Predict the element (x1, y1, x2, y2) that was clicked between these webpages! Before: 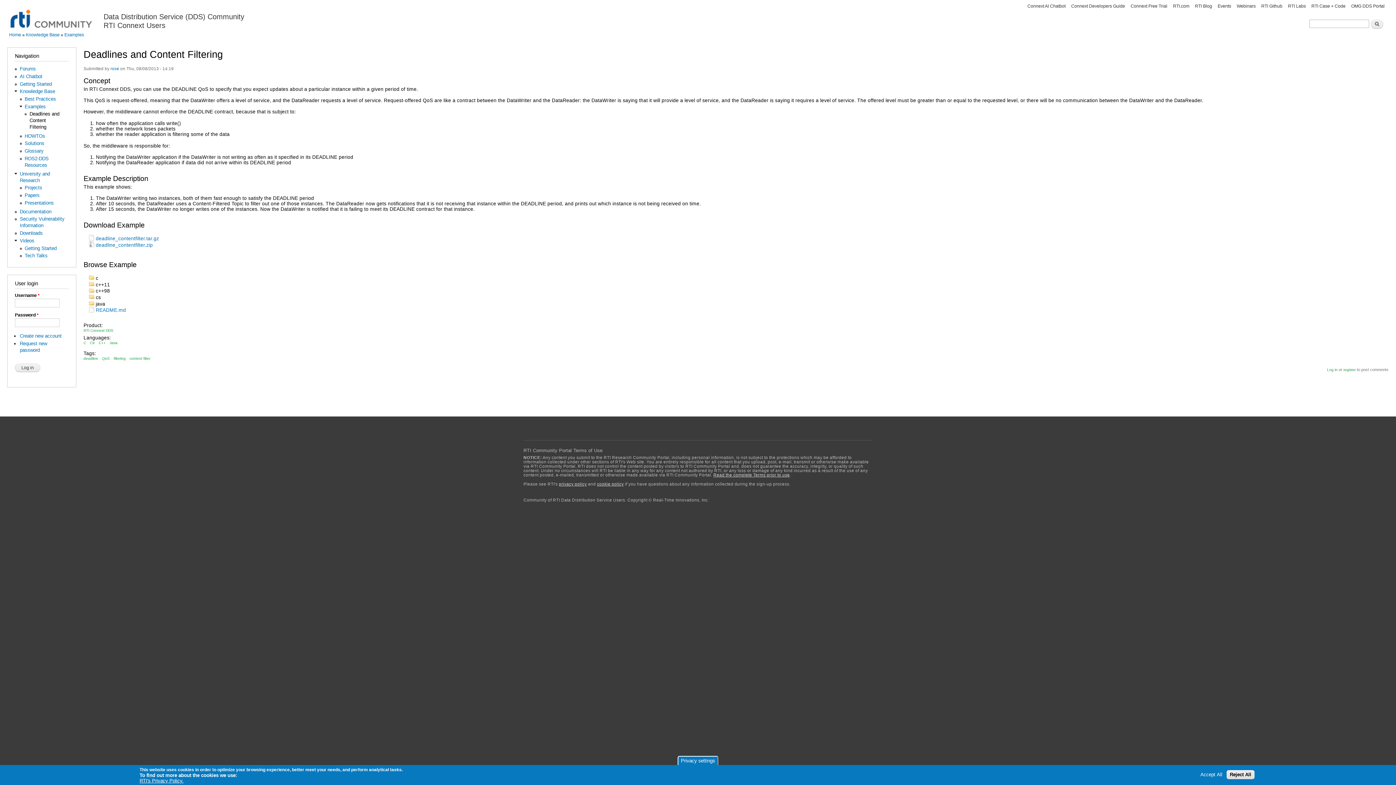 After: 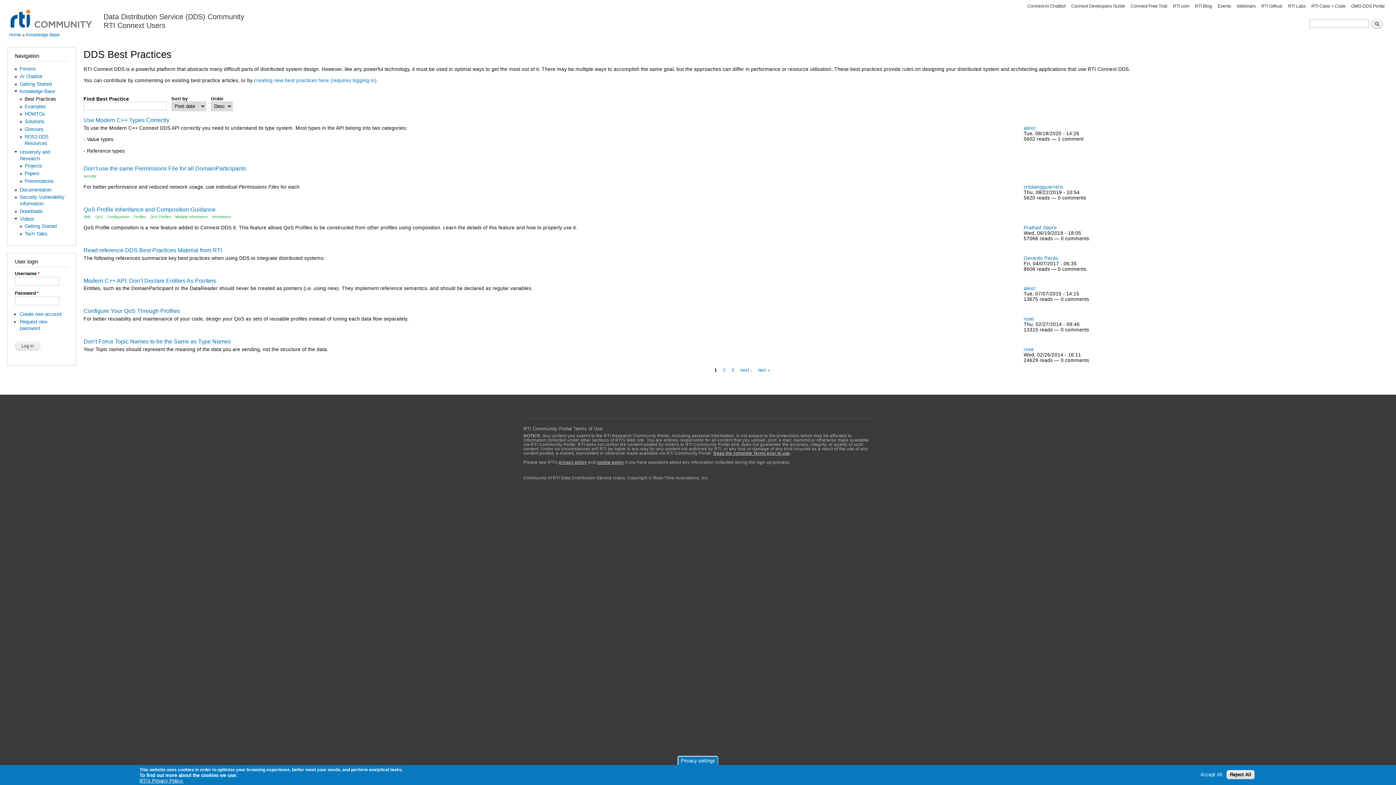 Action: bbox: (24, 96, 55, 101) label: Best Practices